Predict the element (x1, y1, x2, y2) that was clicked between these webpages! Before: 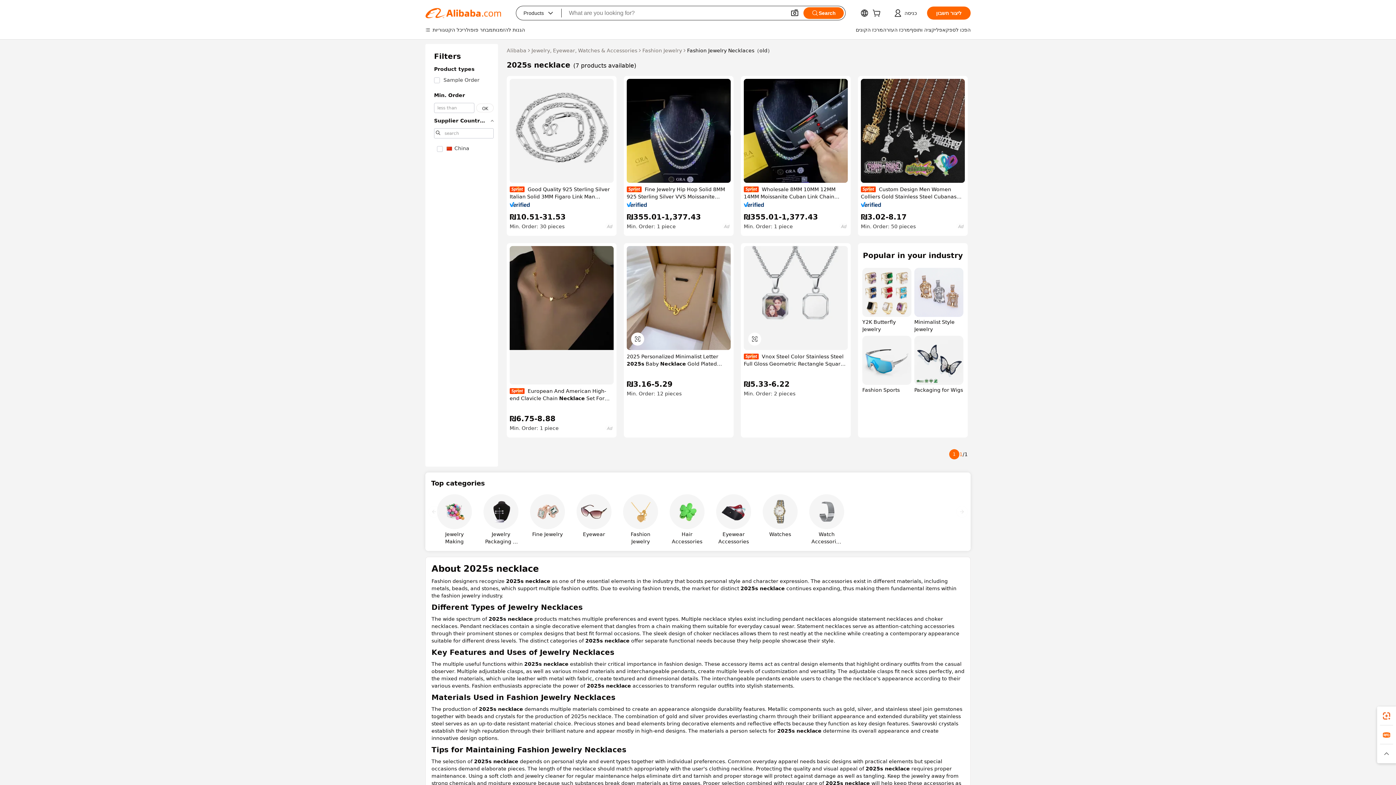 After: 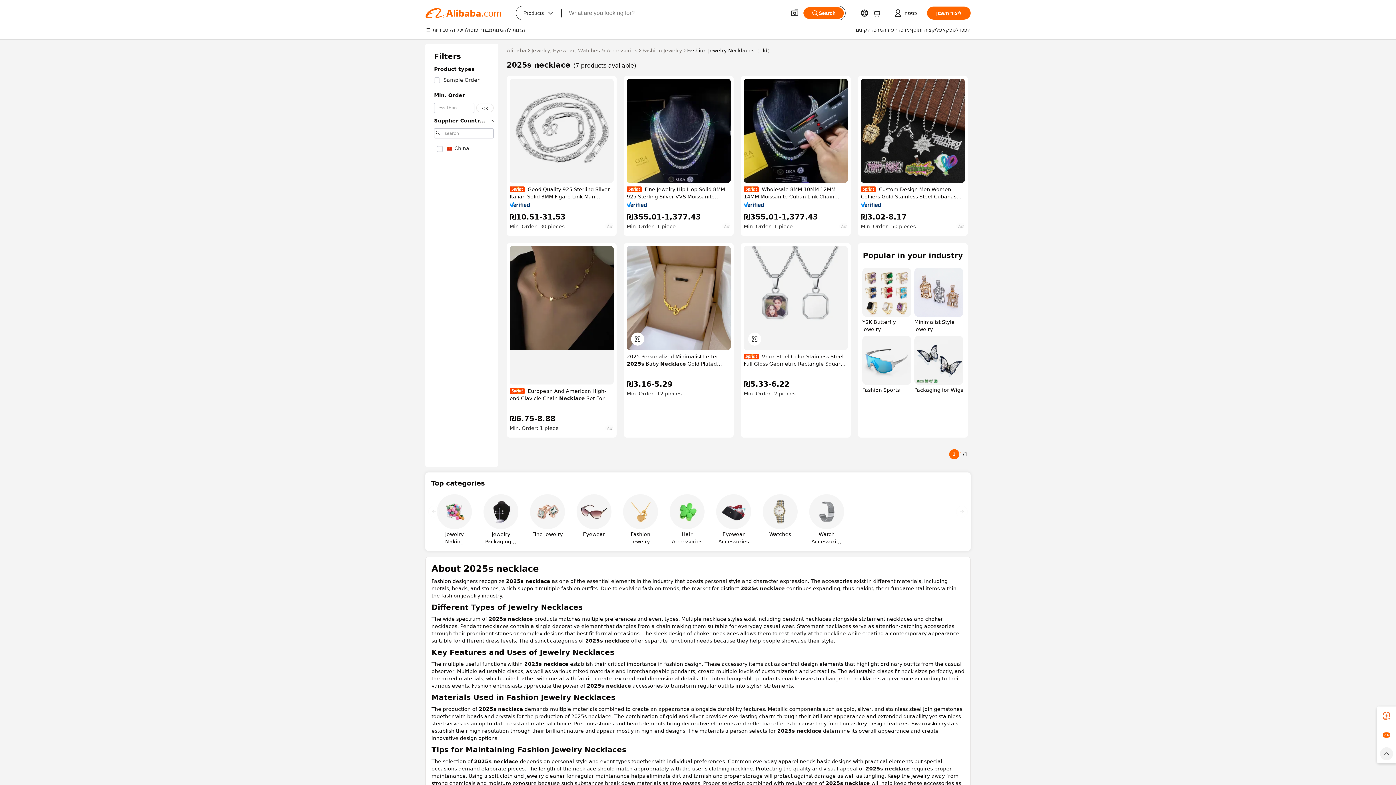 Action: bbox: (1377, 744, 1396, 763)